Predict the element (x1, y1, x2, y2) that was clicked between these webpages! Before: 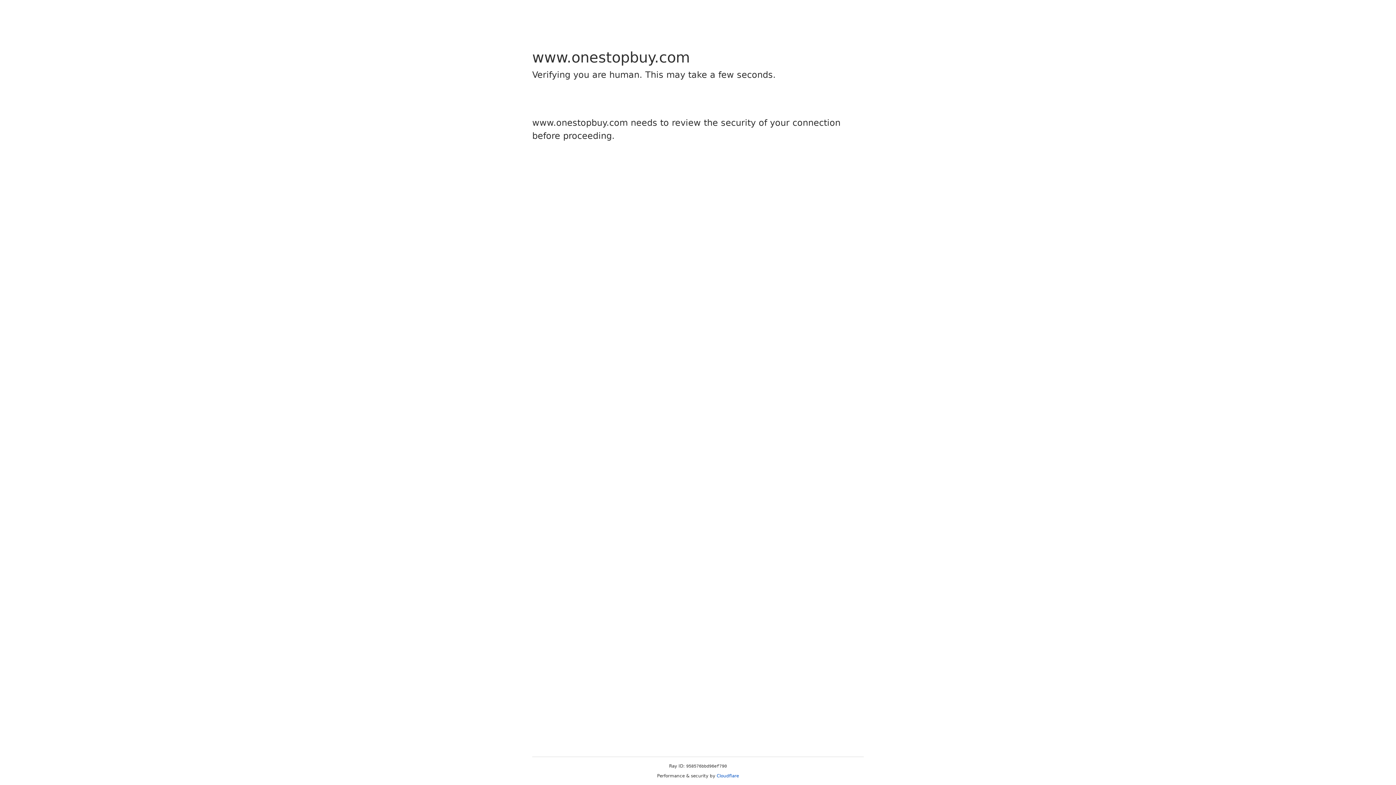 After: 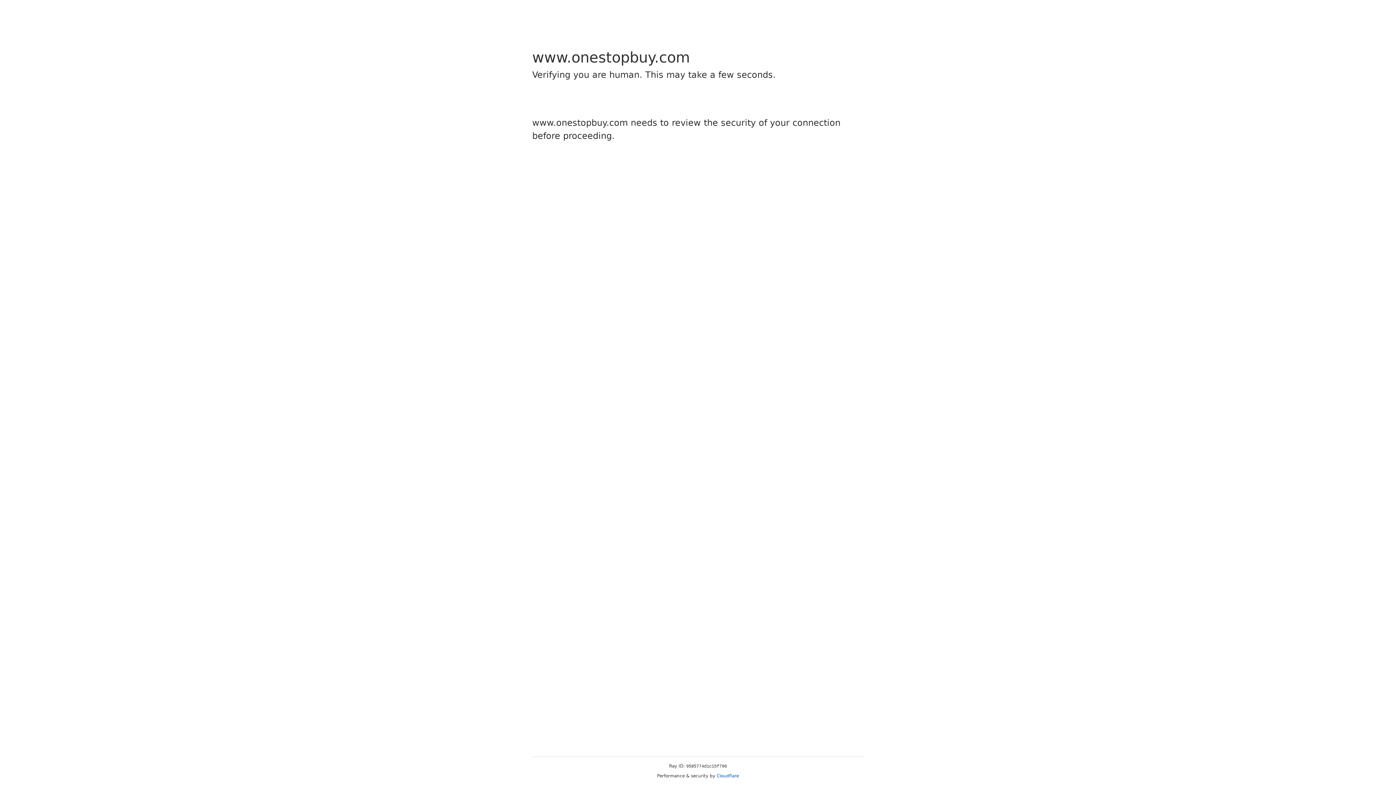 Action: bbox: (716, 773, 739, 778) label: Cloudflare